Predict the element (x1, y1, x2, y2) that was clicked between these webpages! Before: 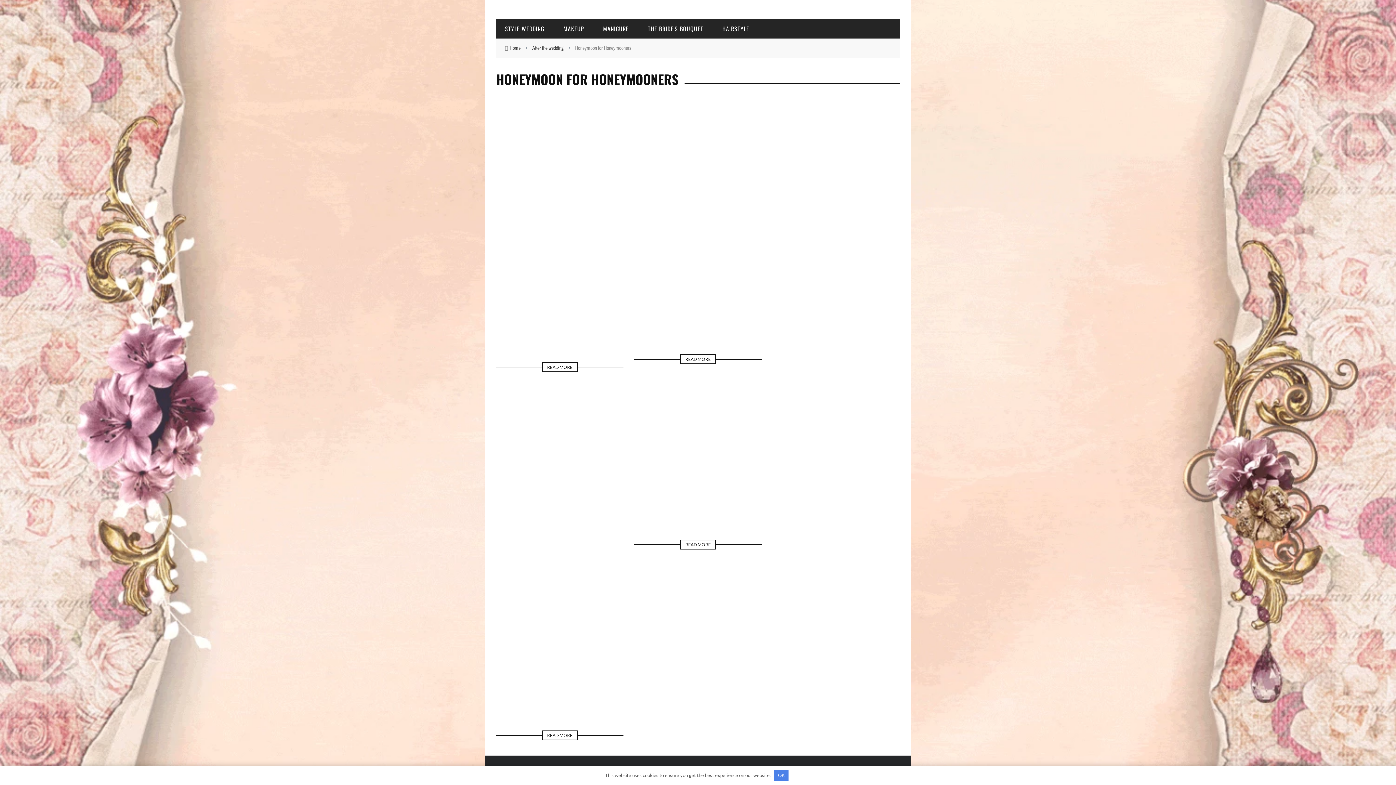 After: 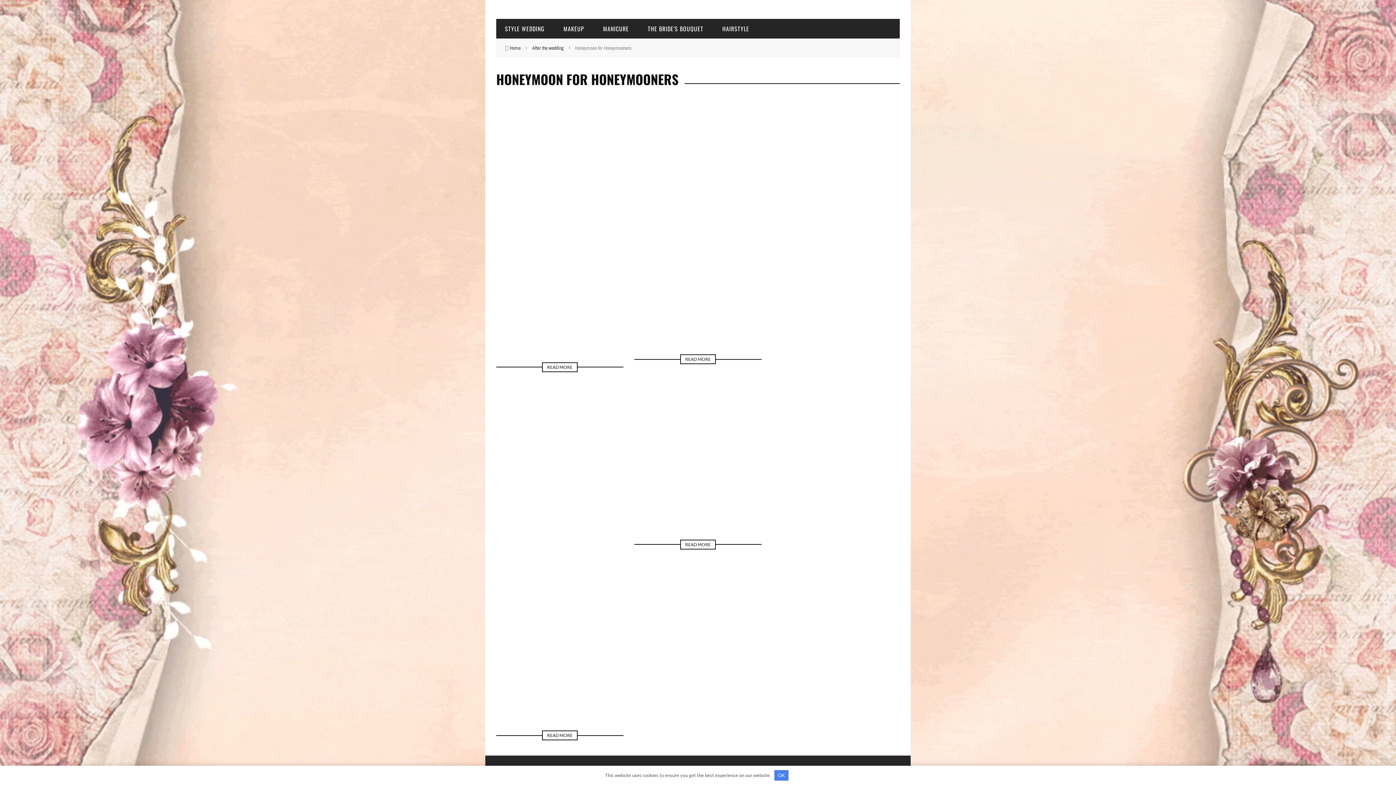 Action: bbox: (658, 480, 733, 486) label: HONEYMOON FOR HONEYMOONERS